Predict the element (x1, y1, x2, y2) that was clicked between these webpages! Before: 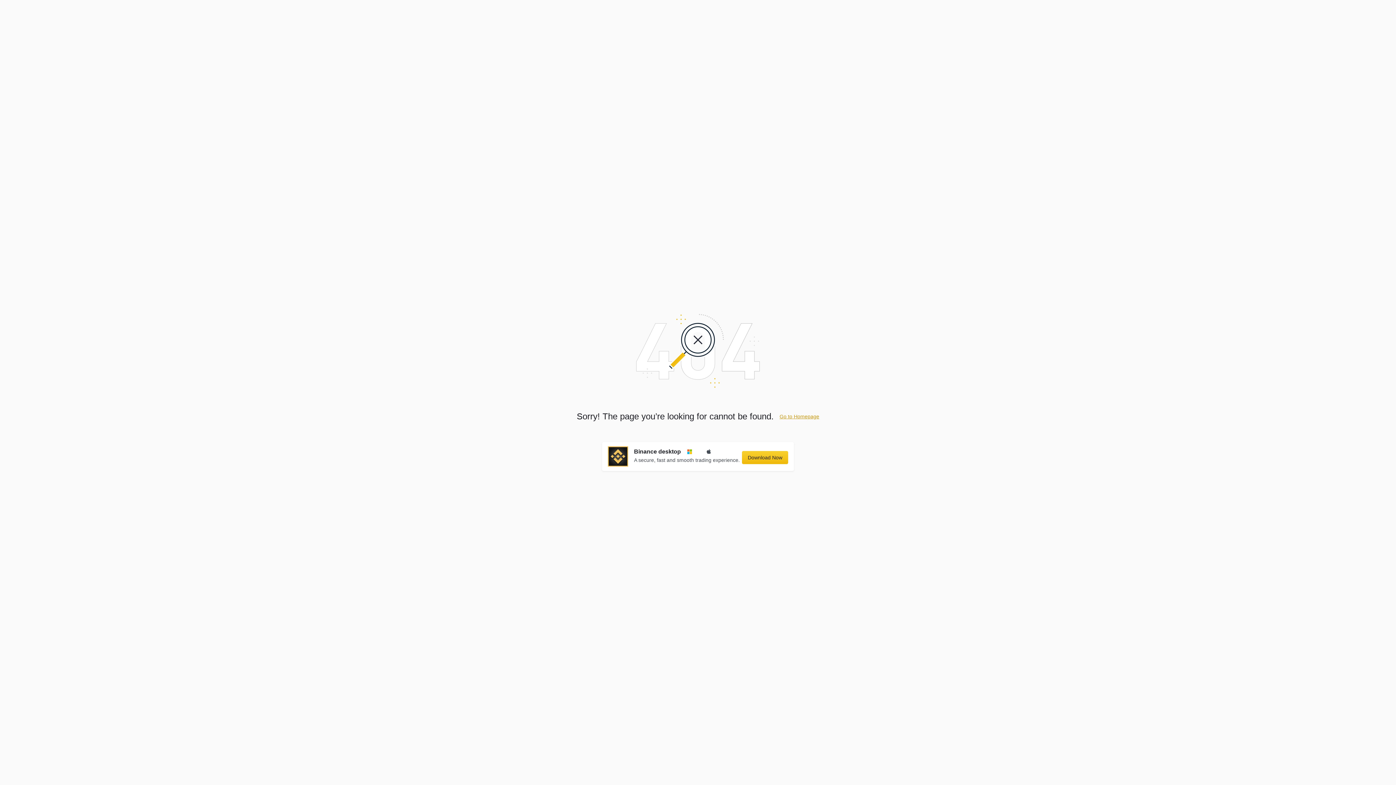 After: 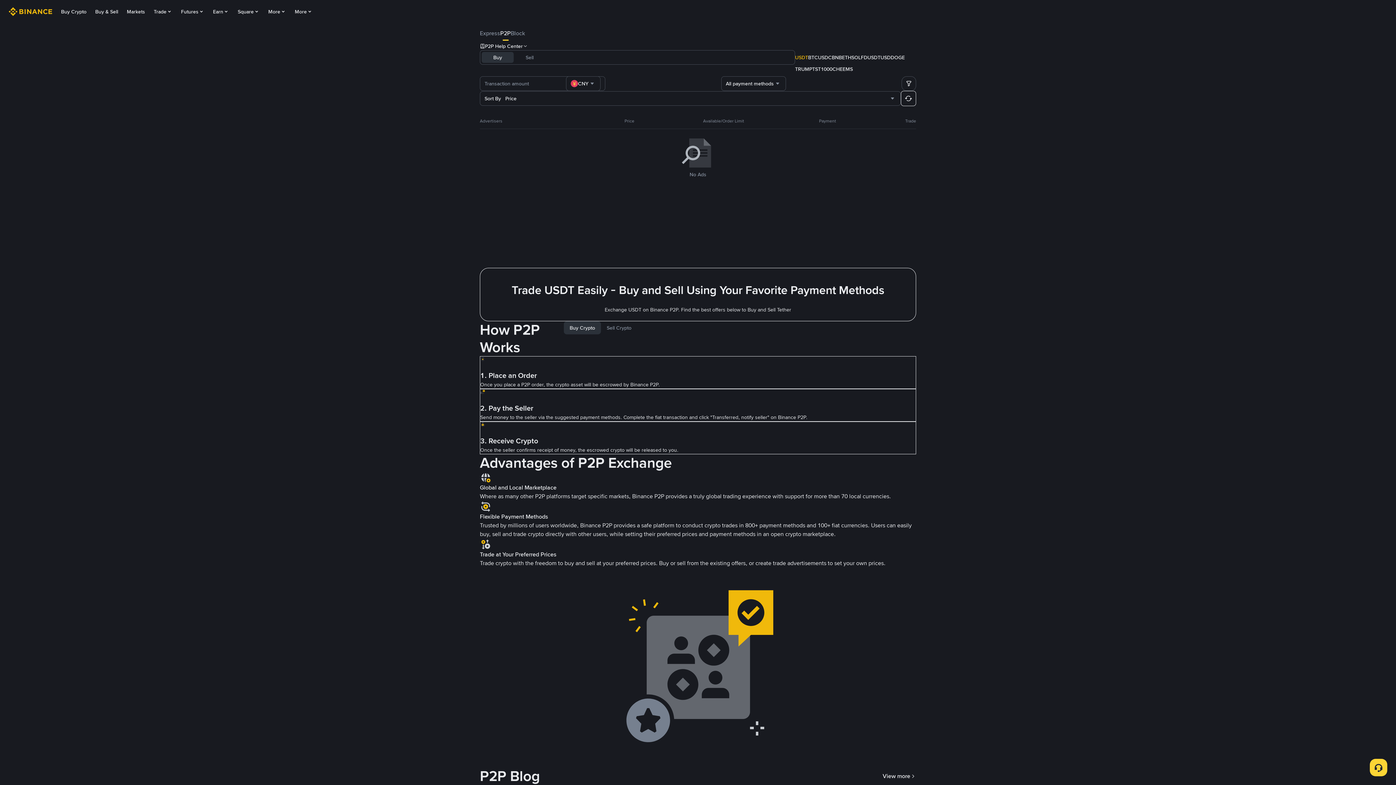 Action: bbox: (779, 413, 819, 419) label: Go to Homepage